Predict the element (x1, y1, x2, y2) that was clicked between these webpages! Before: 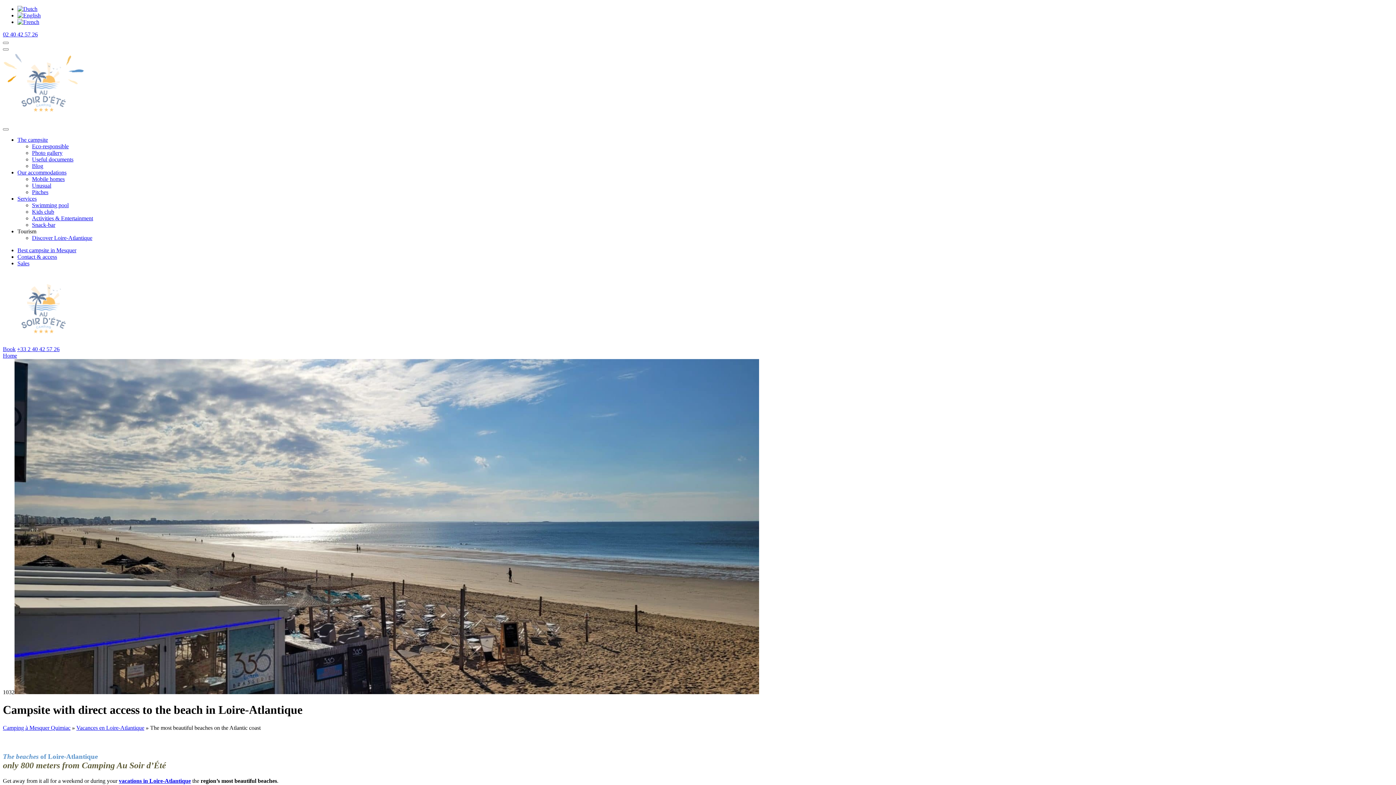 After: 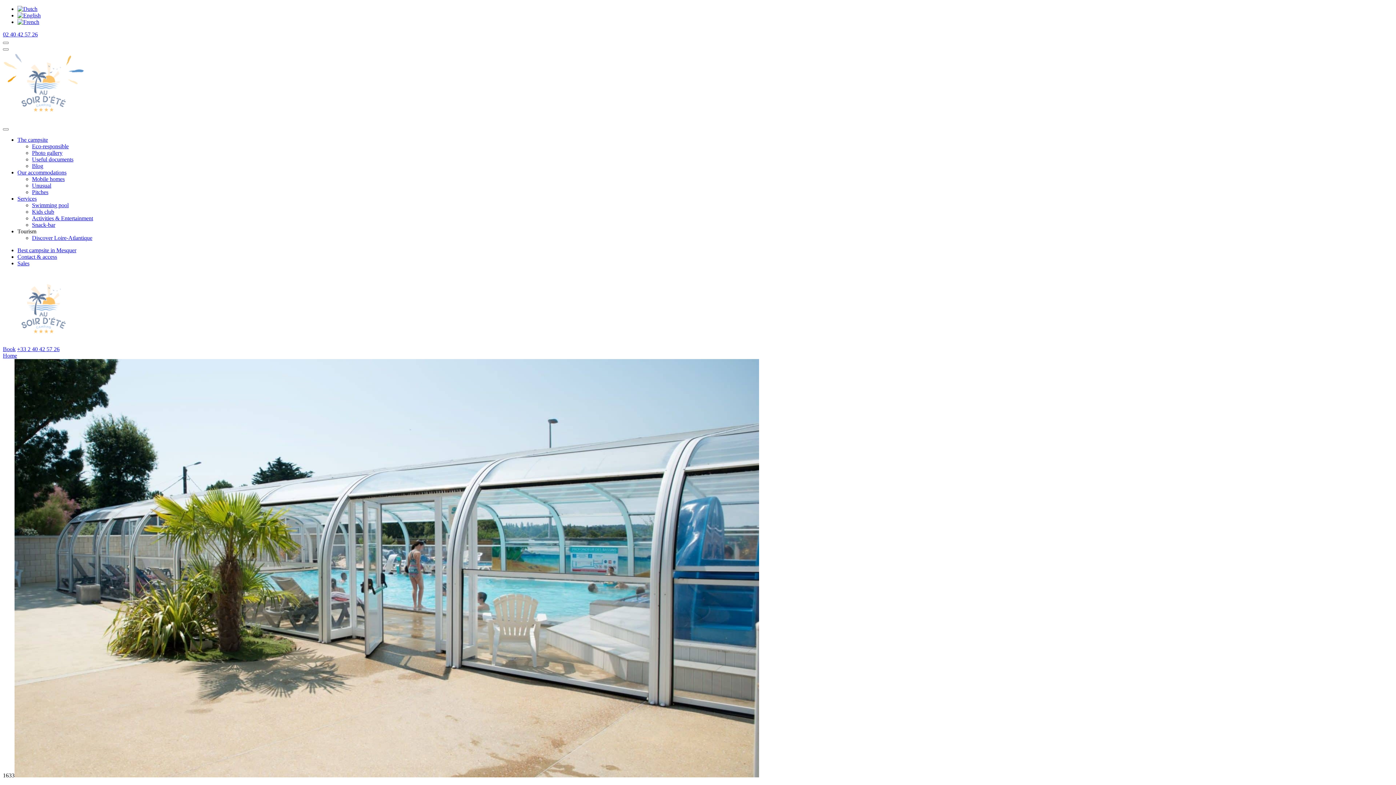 Action: label: Swimming pool bbox: (32, 202, 68, 208)